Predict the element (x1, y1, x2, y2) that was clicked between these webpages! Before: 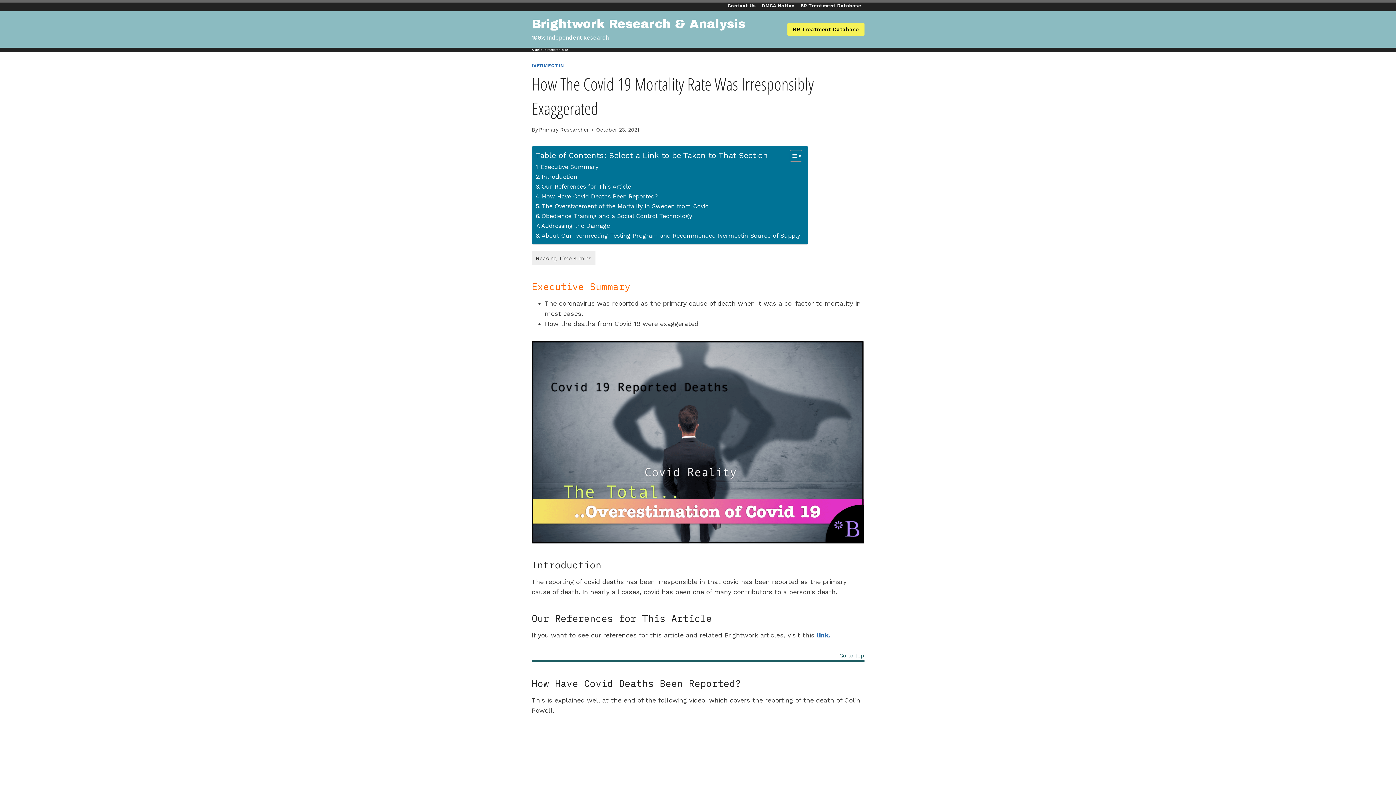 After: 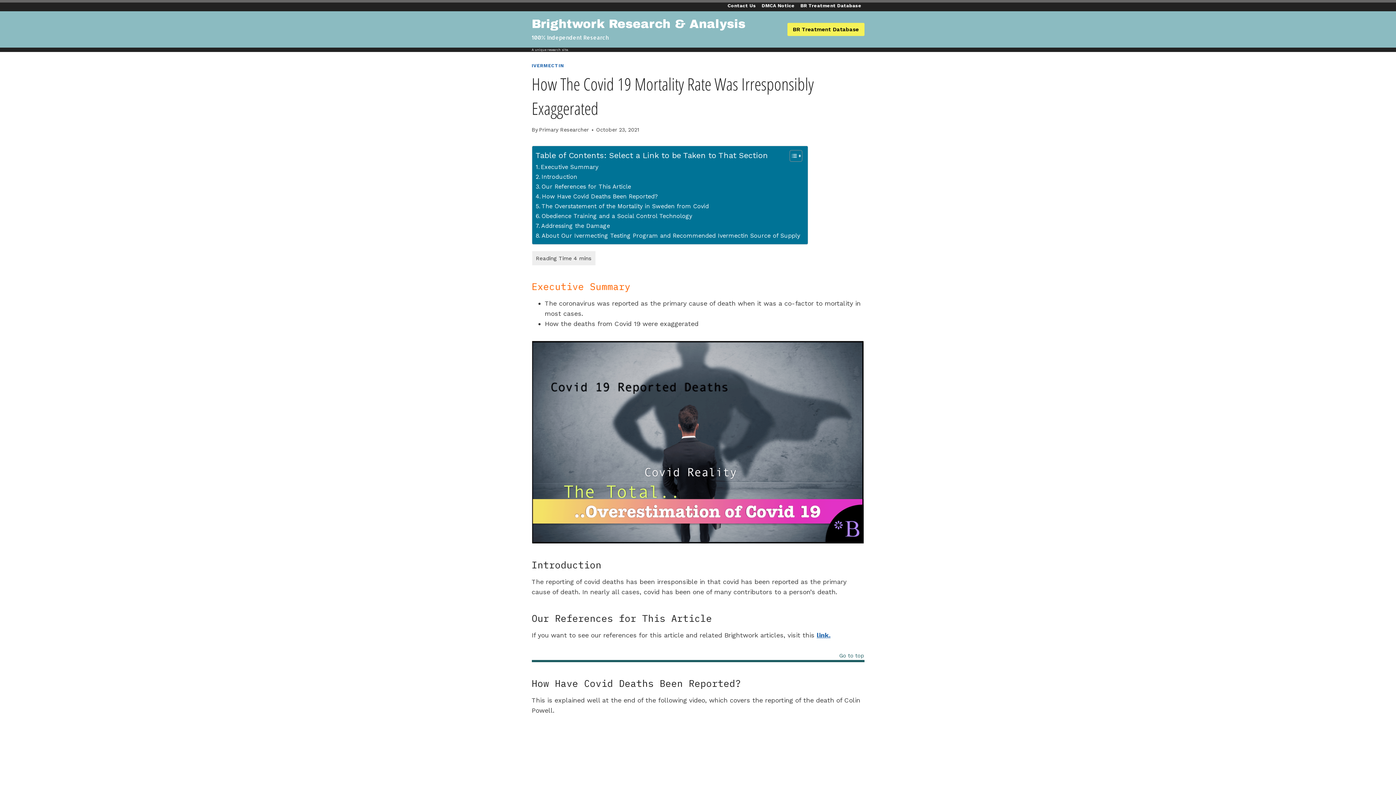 Action: bbox: (839, 653, 864, 660) label: Go to top